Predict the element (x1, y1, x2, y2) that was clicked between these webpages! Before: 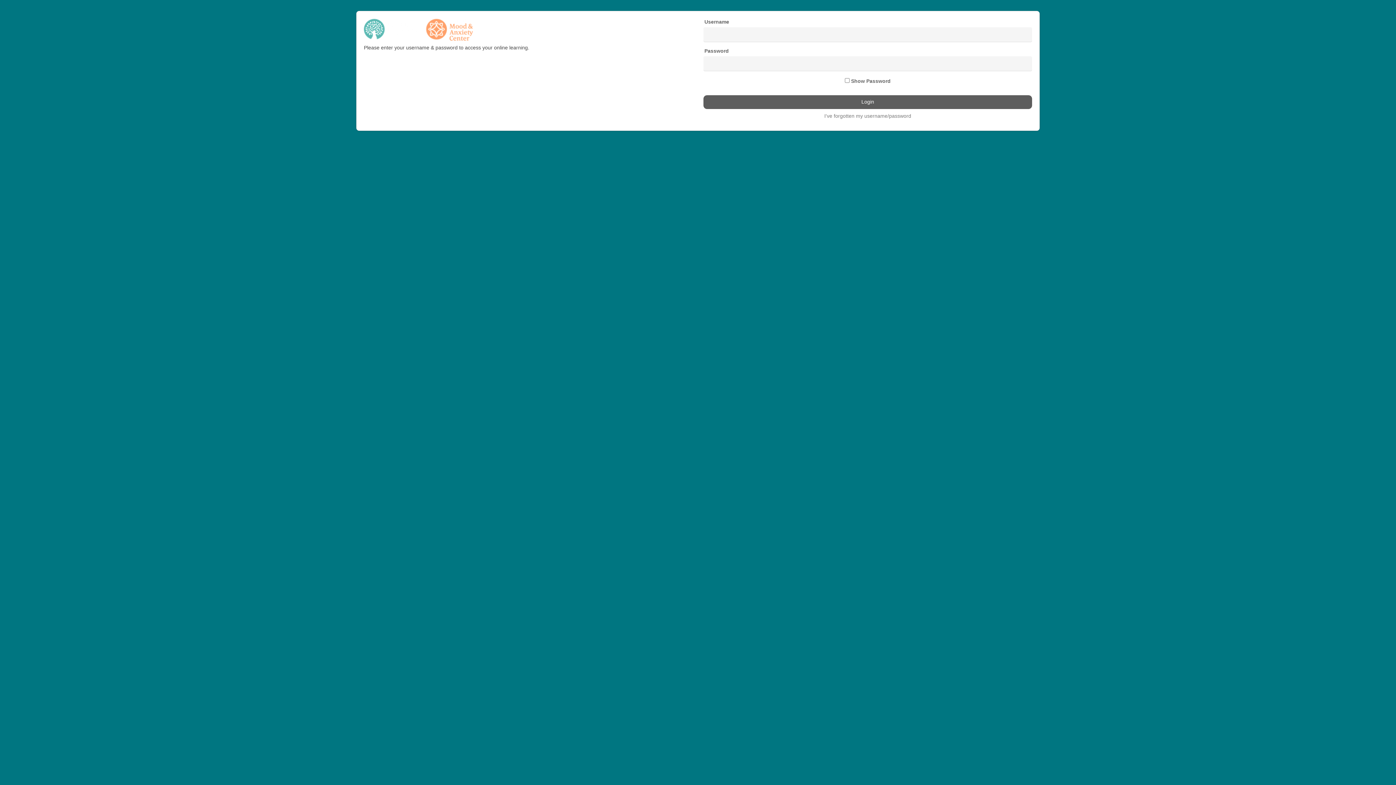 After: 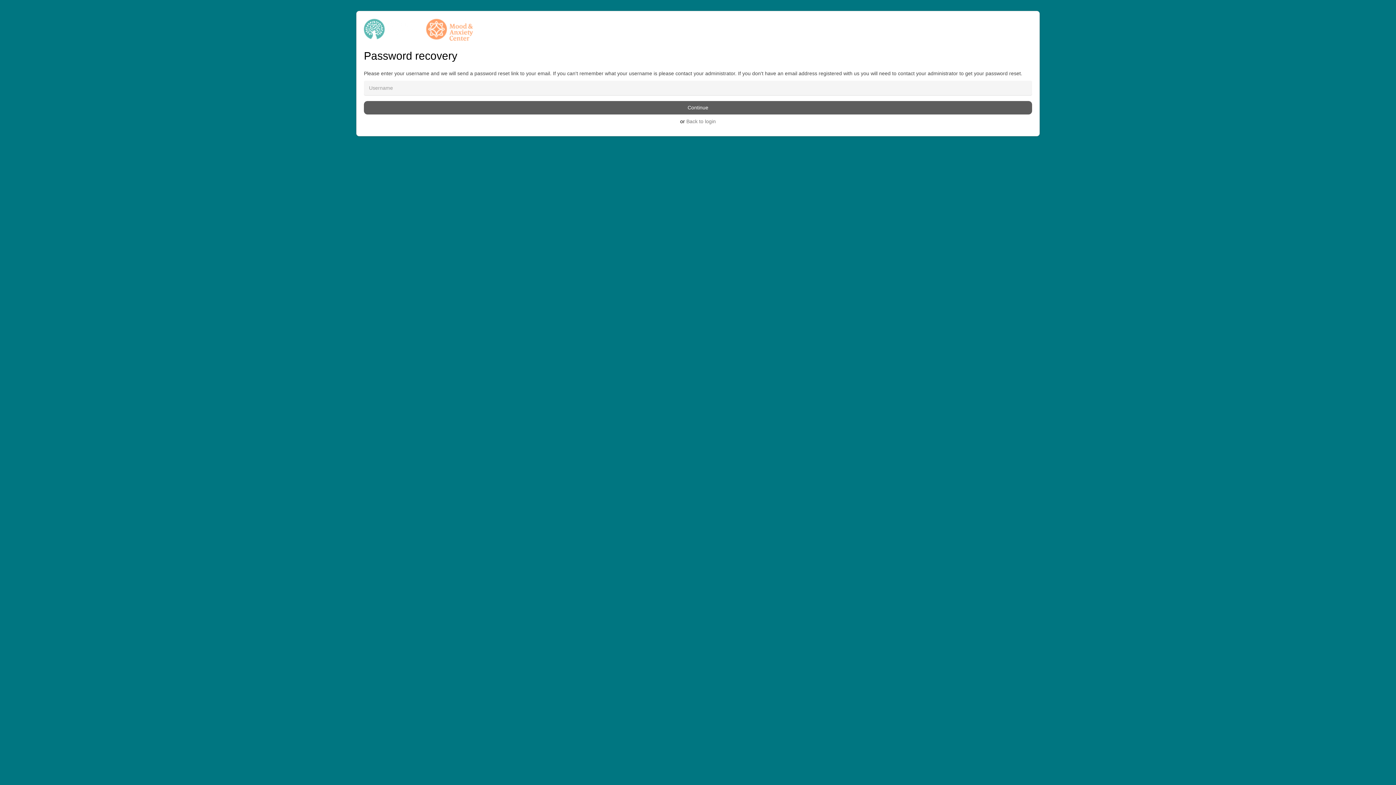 Action: bbox: (824, 112, 911, 118) label: I've forgotten my username/password